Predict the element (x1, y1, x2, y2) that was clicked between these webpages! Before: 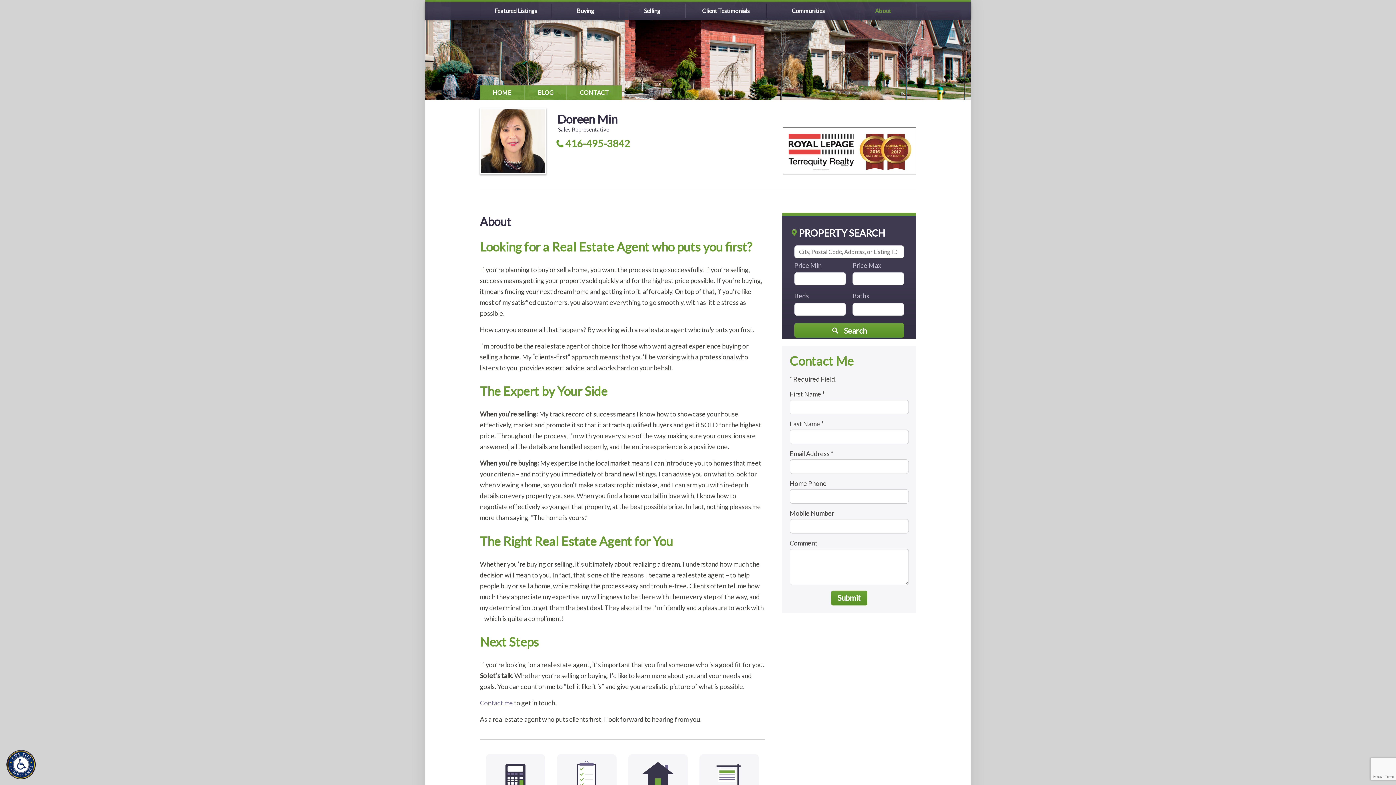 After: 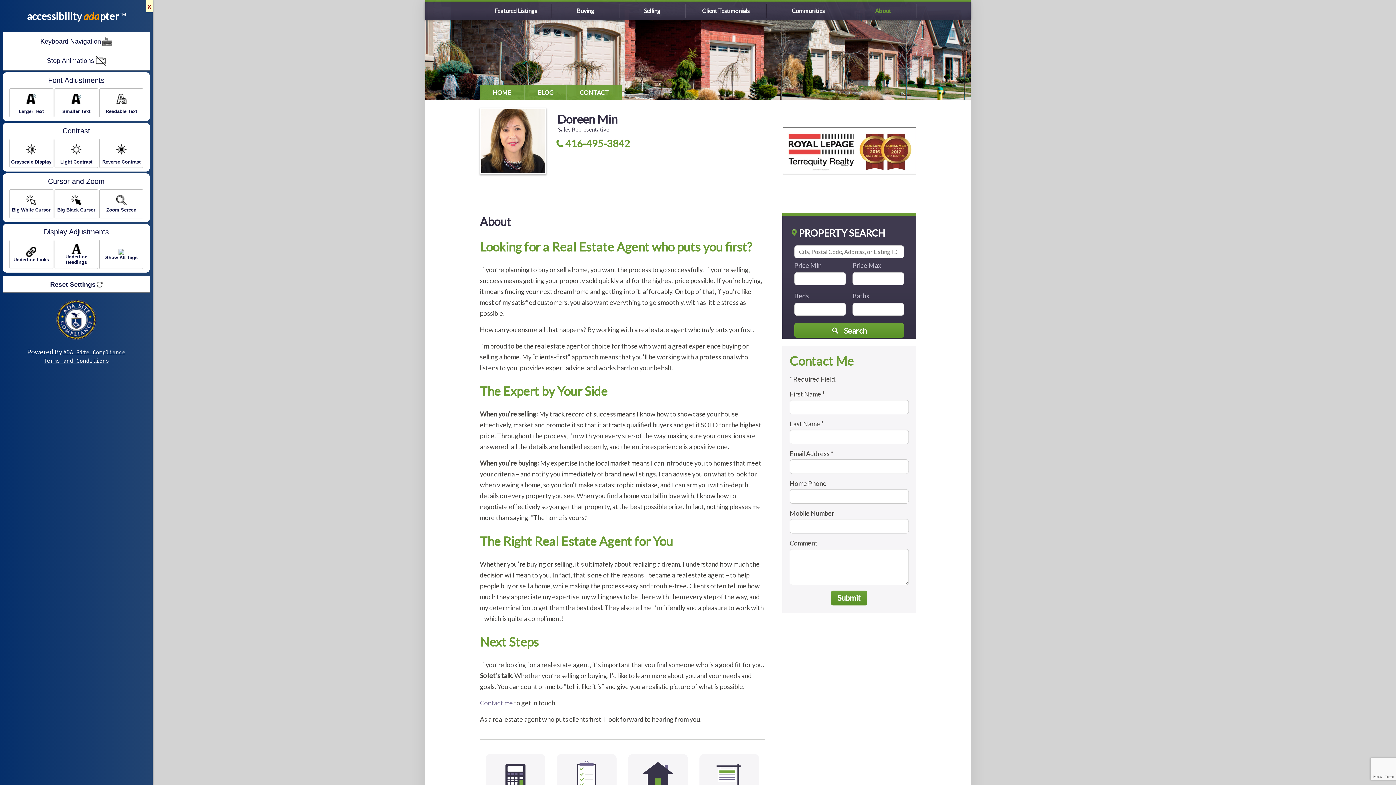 Action: bbox: (2, 747, 39, 782)